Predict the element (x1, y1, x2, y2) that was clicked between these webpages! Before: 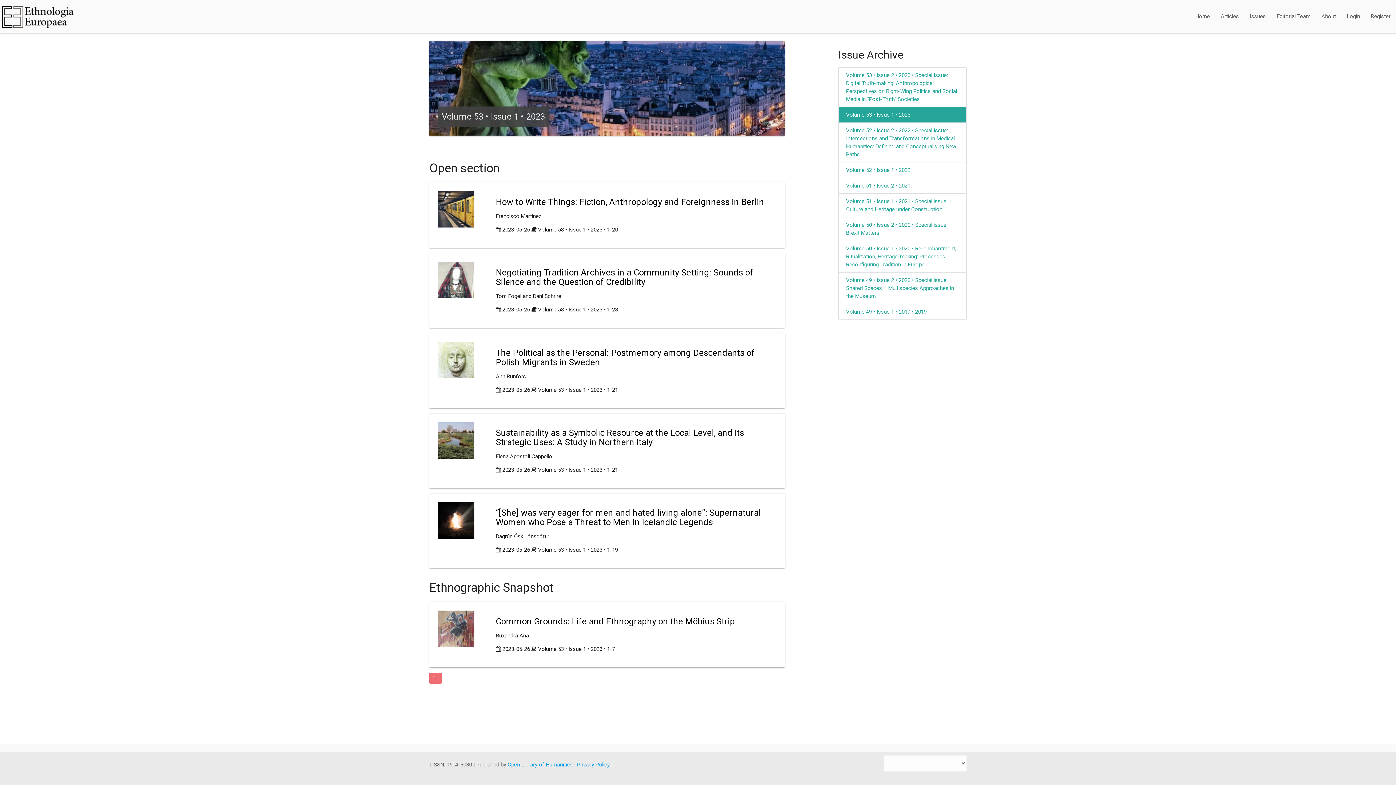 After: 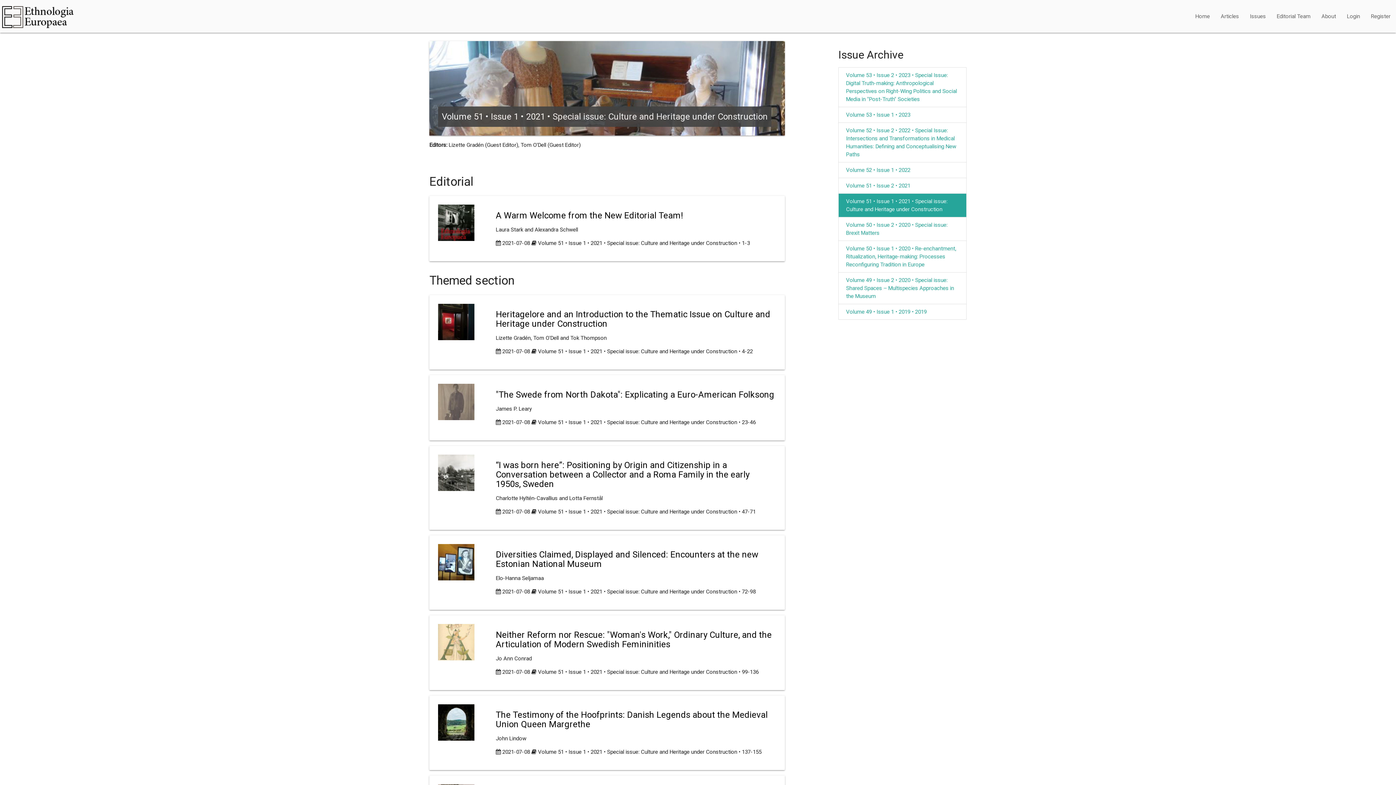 Action: label: Volume 51 • Issue 1 • 2021 • Special issue: Culture and Heritage under Construction bbox: (839, 193, 966, 217)